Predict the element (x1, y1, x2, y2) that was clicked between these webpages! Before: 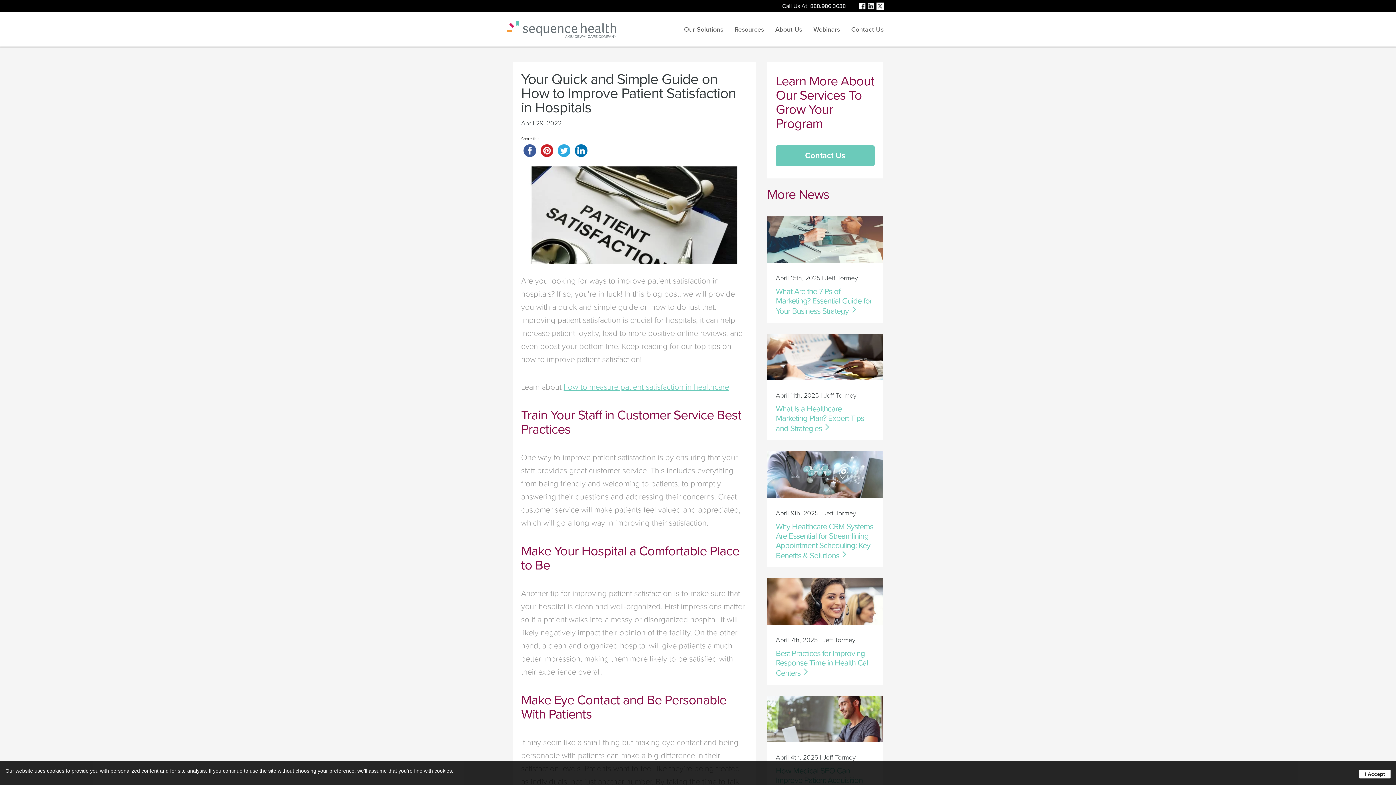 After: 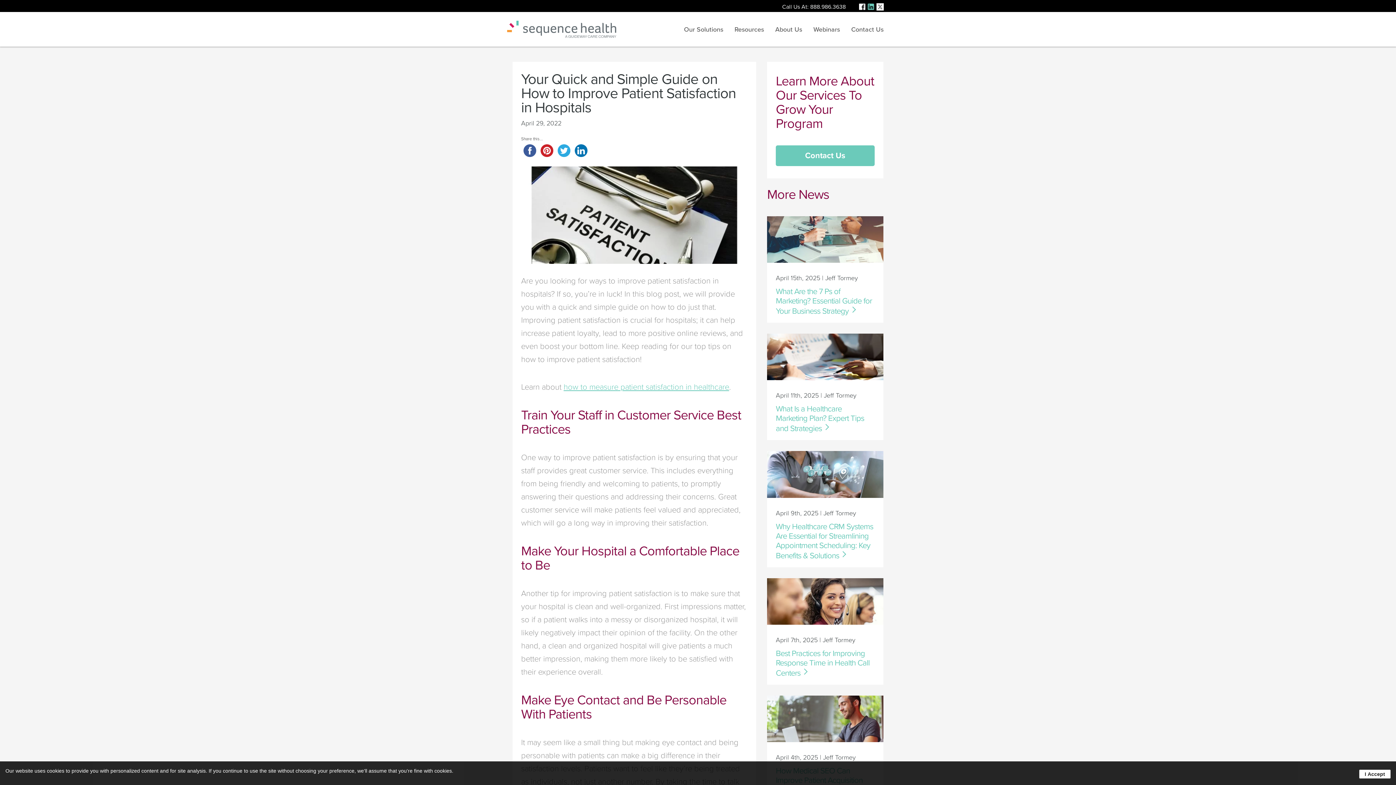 Action: bbox: (867, 1, 874, 9)